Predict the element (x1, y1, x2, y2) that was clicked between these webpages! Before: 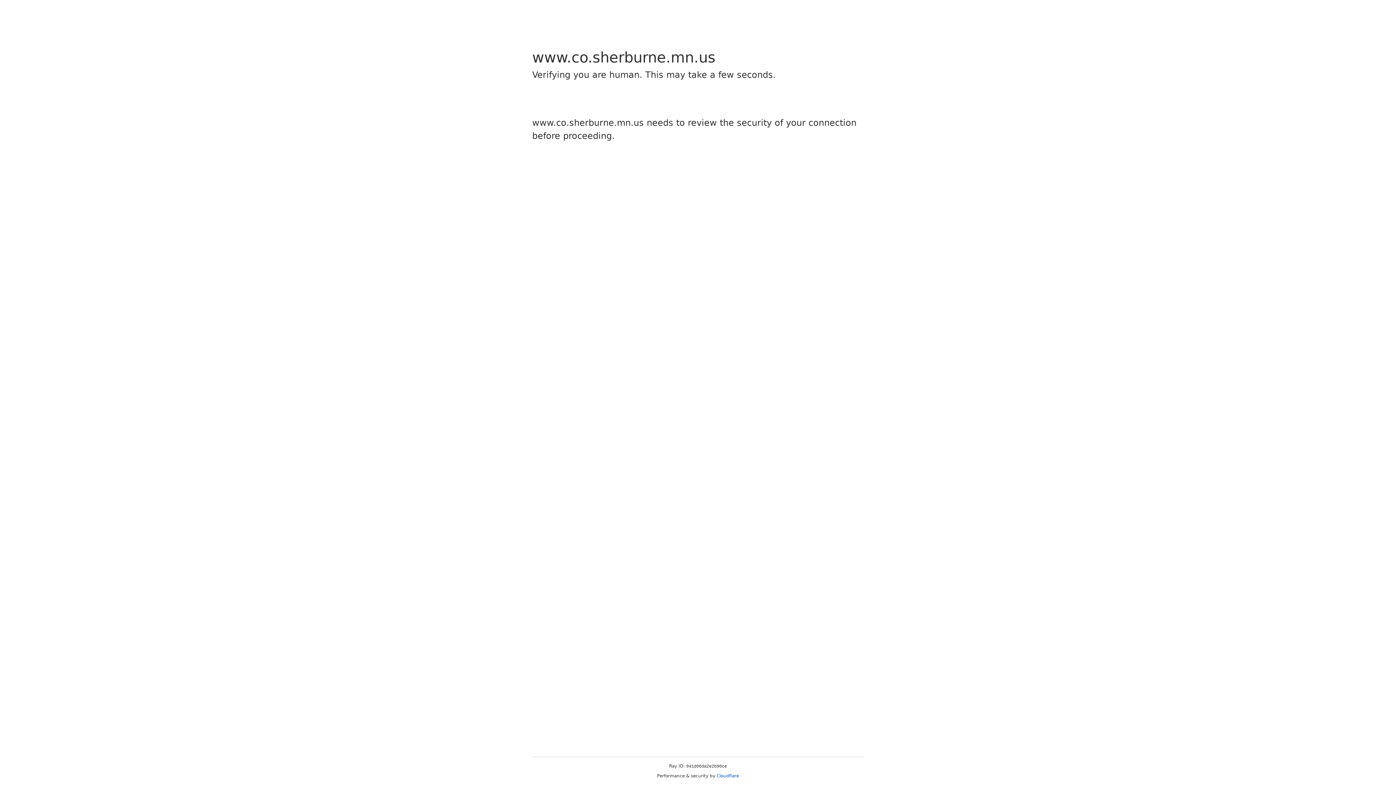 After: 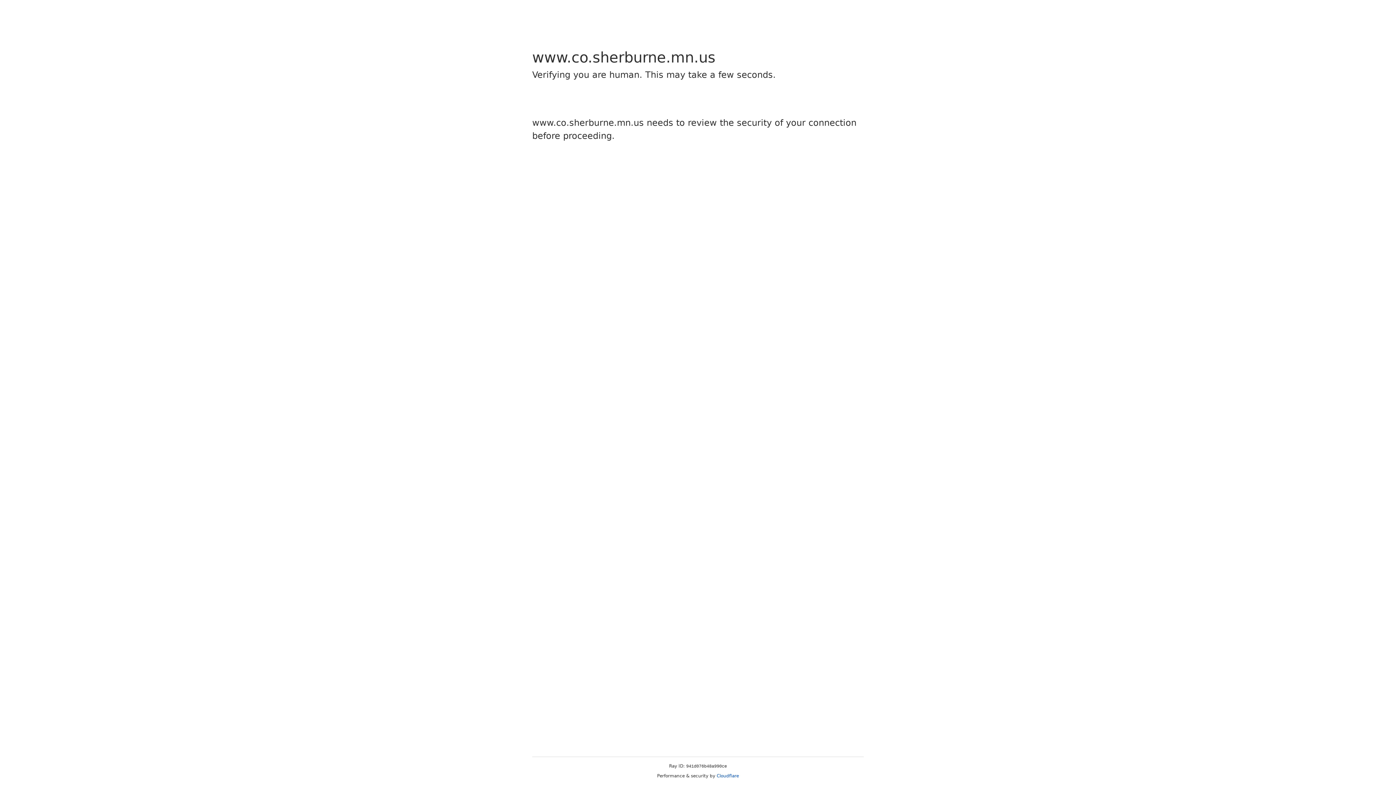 Action: label: Cloudflare bbox: (716, 773, 739, 778)